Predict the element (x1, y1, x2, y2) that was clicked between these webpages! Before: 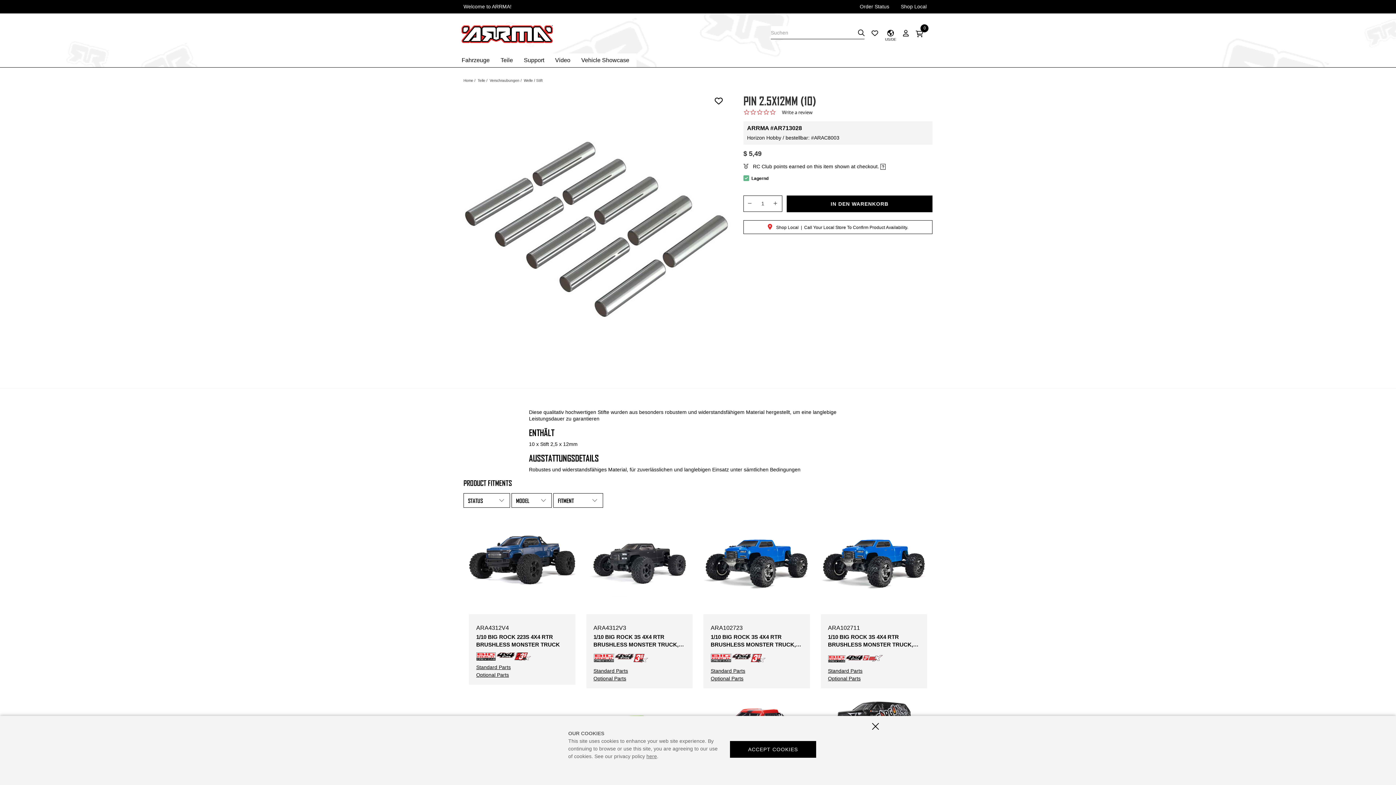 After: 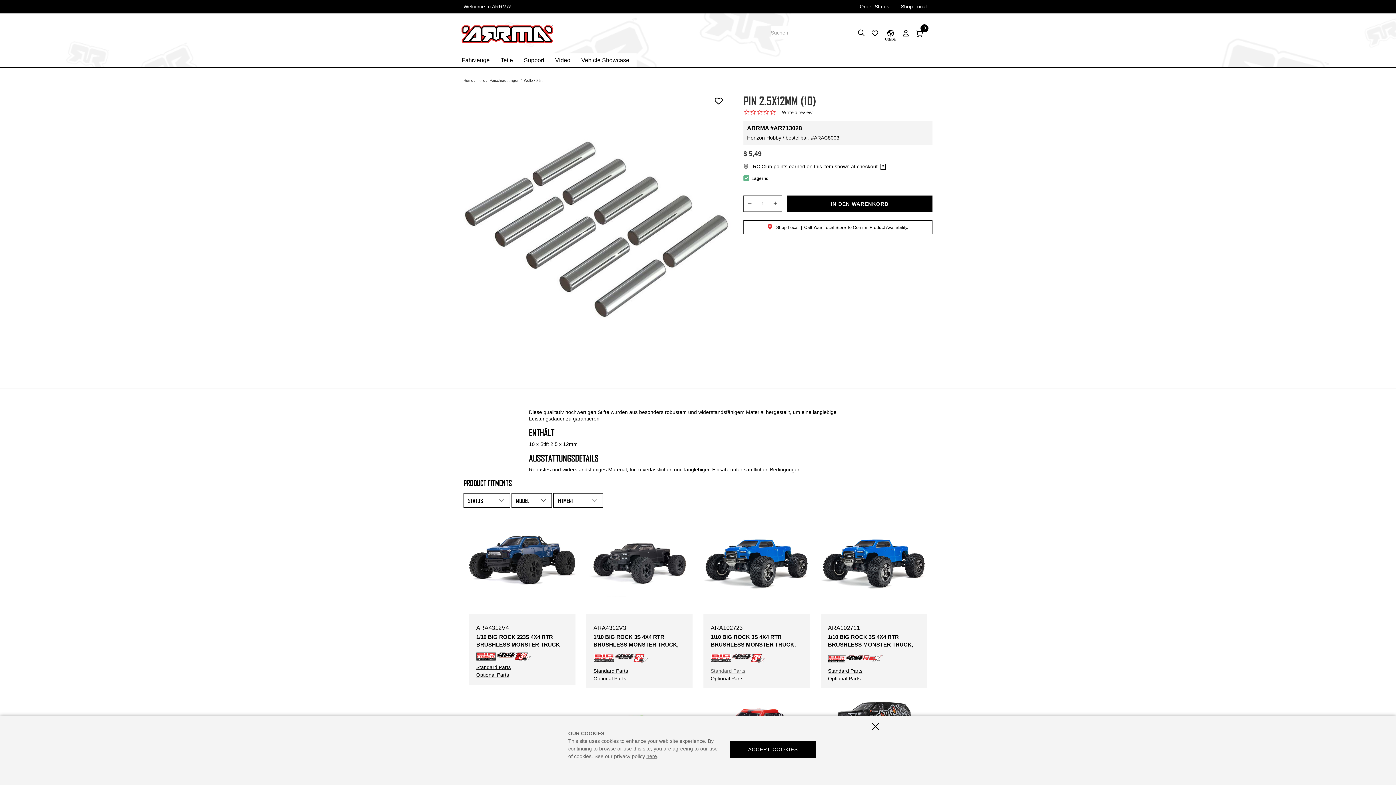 Action: label: Standard Parts bbox: (710, 668, 745, 674)